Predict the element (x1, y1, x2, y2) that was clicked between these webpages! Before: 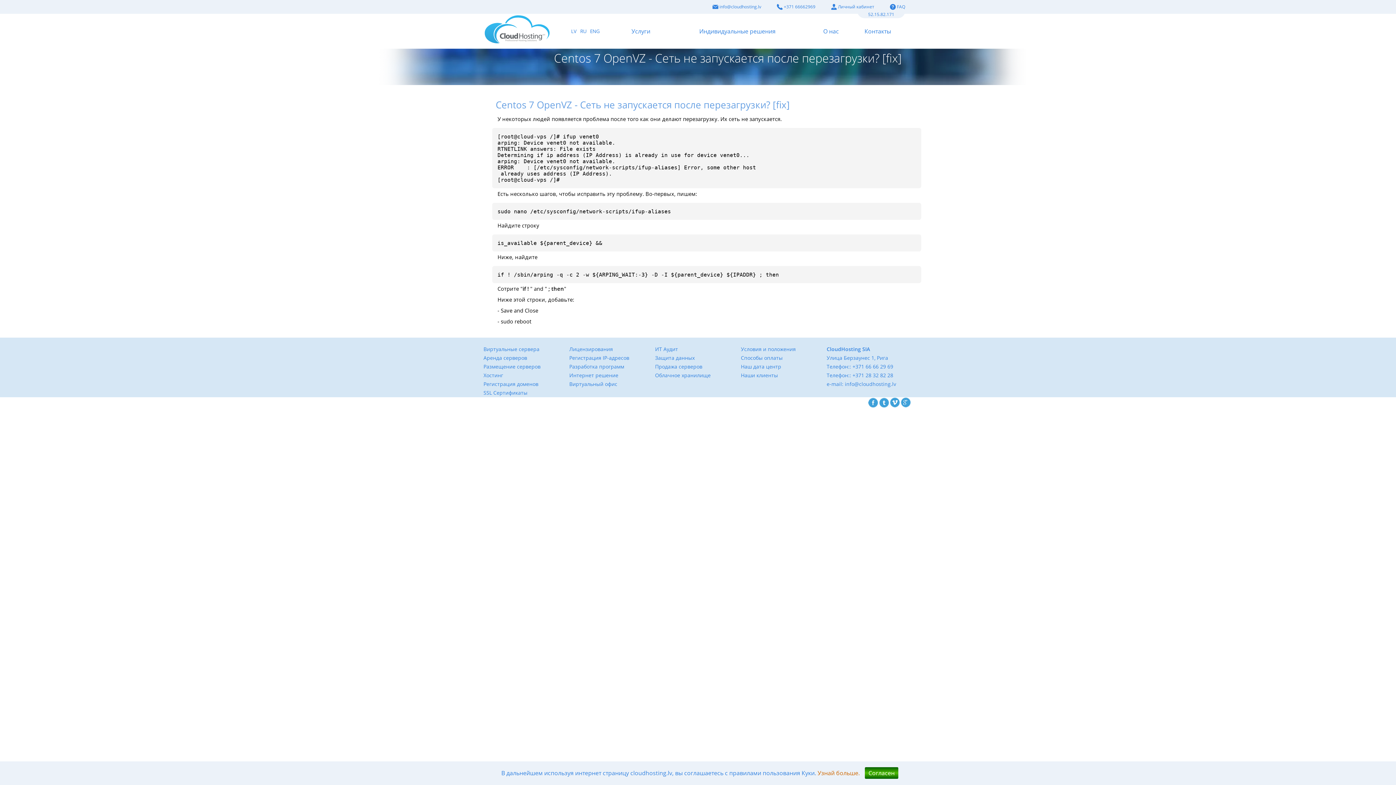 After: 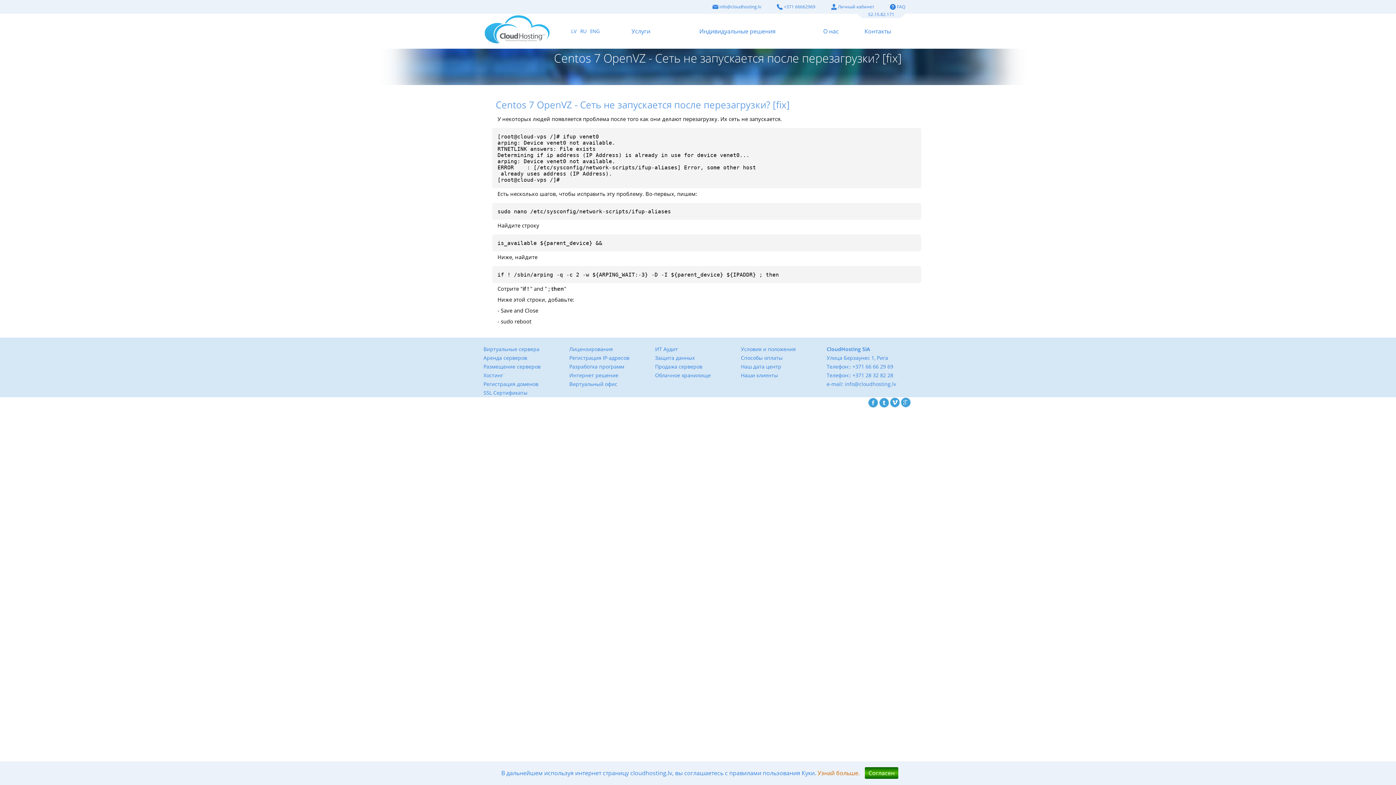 Action: bbox: (878, 397, 890, 408)